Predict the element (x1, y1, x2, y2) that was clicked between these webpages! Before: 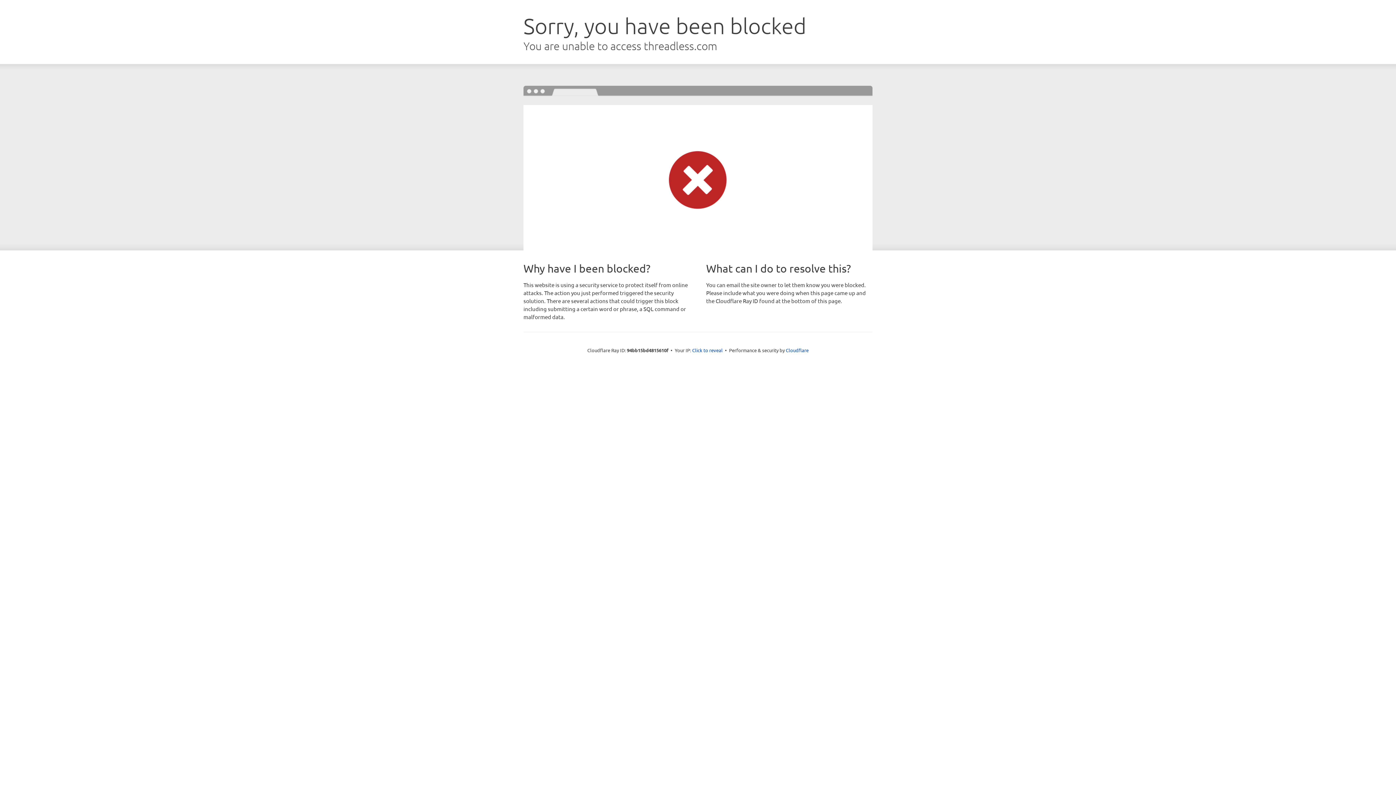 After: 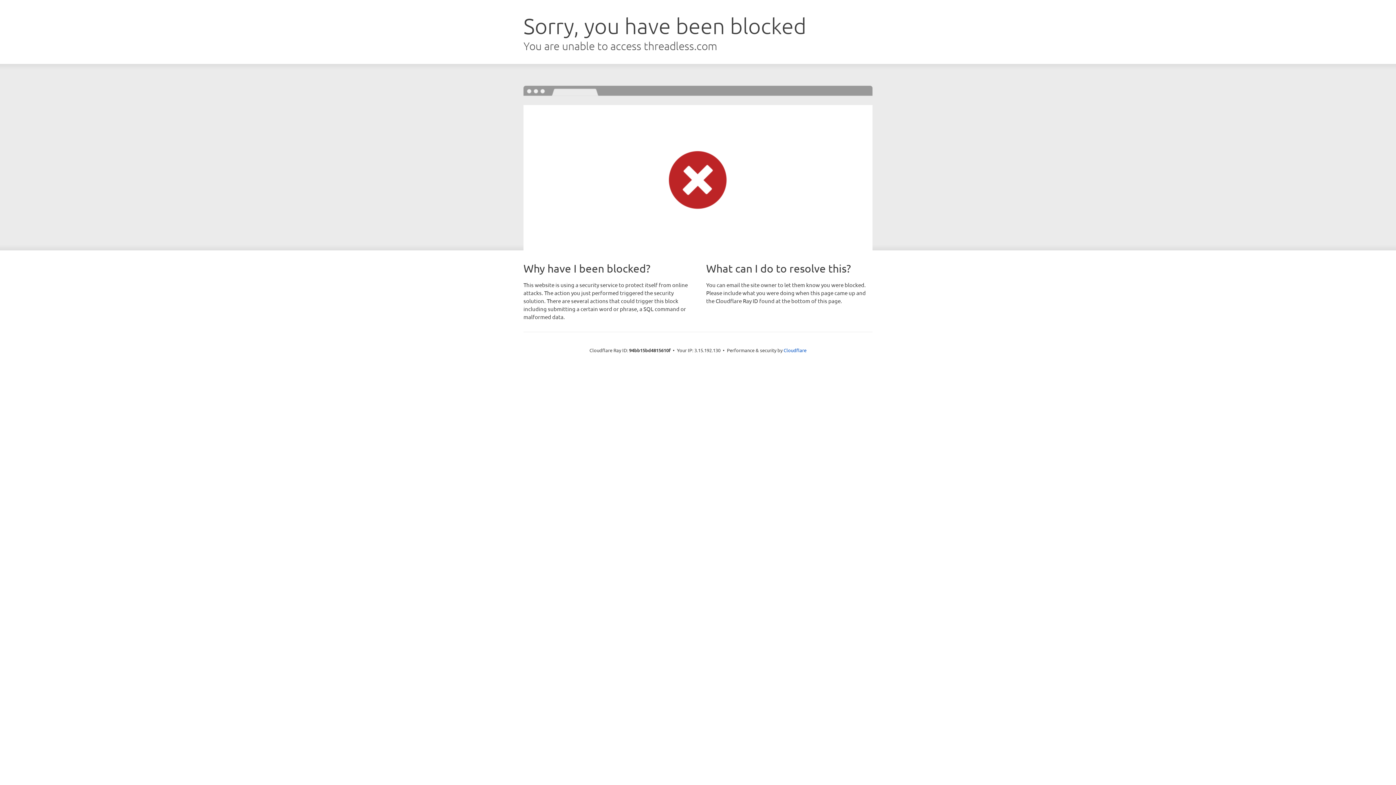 Action: bbox: (692, 346, 722, 353) label: Click to reveal